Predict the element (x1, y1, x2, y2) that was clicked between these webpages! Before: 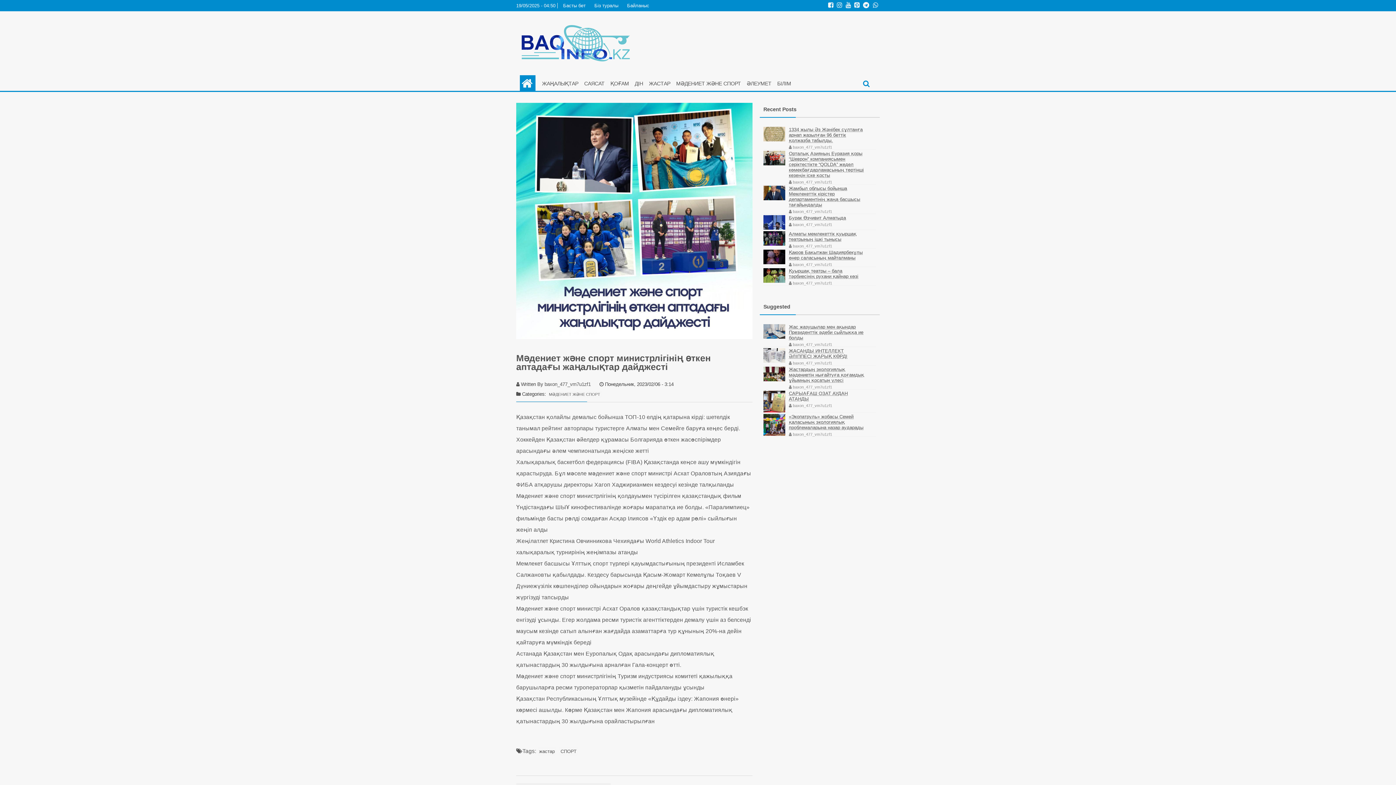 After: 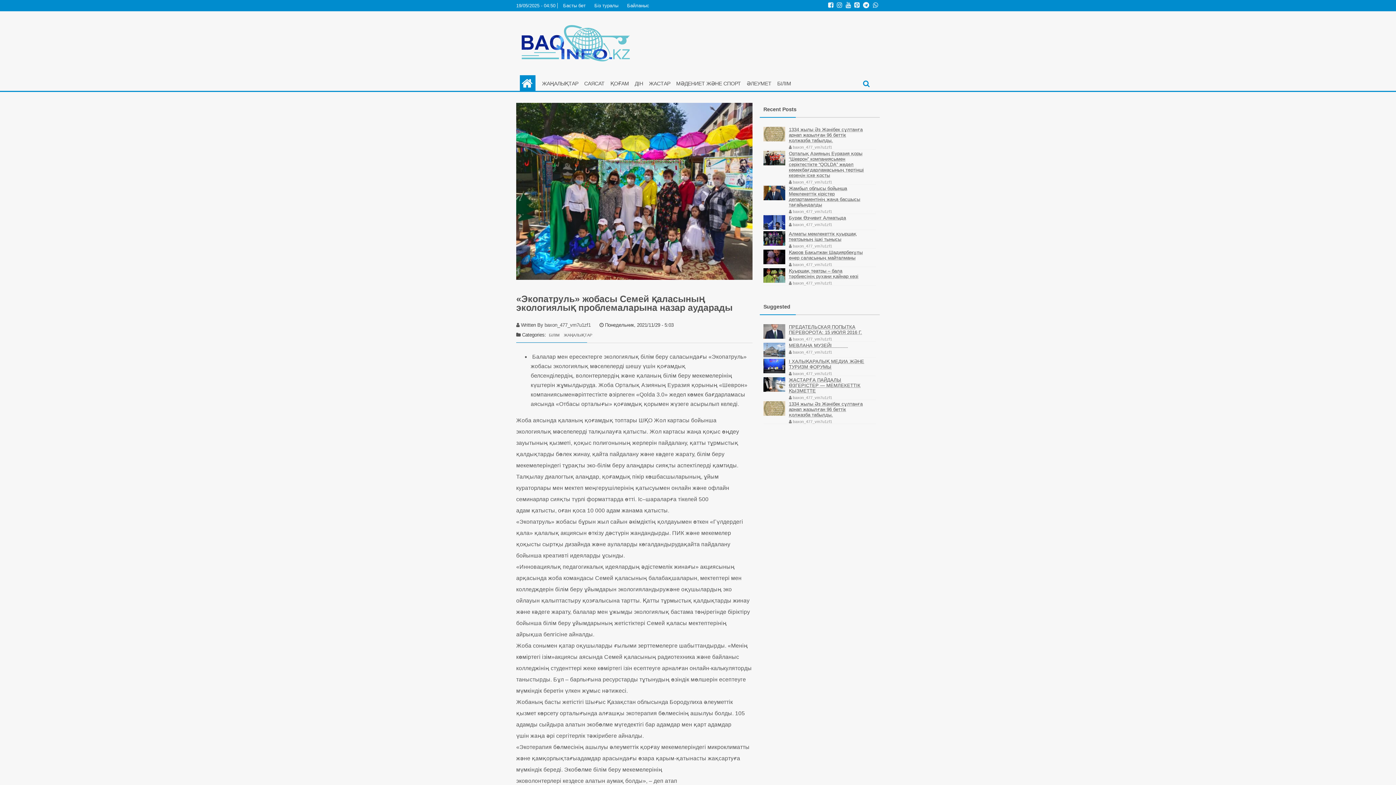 Action: bbox: (763, 414, 785, 435)